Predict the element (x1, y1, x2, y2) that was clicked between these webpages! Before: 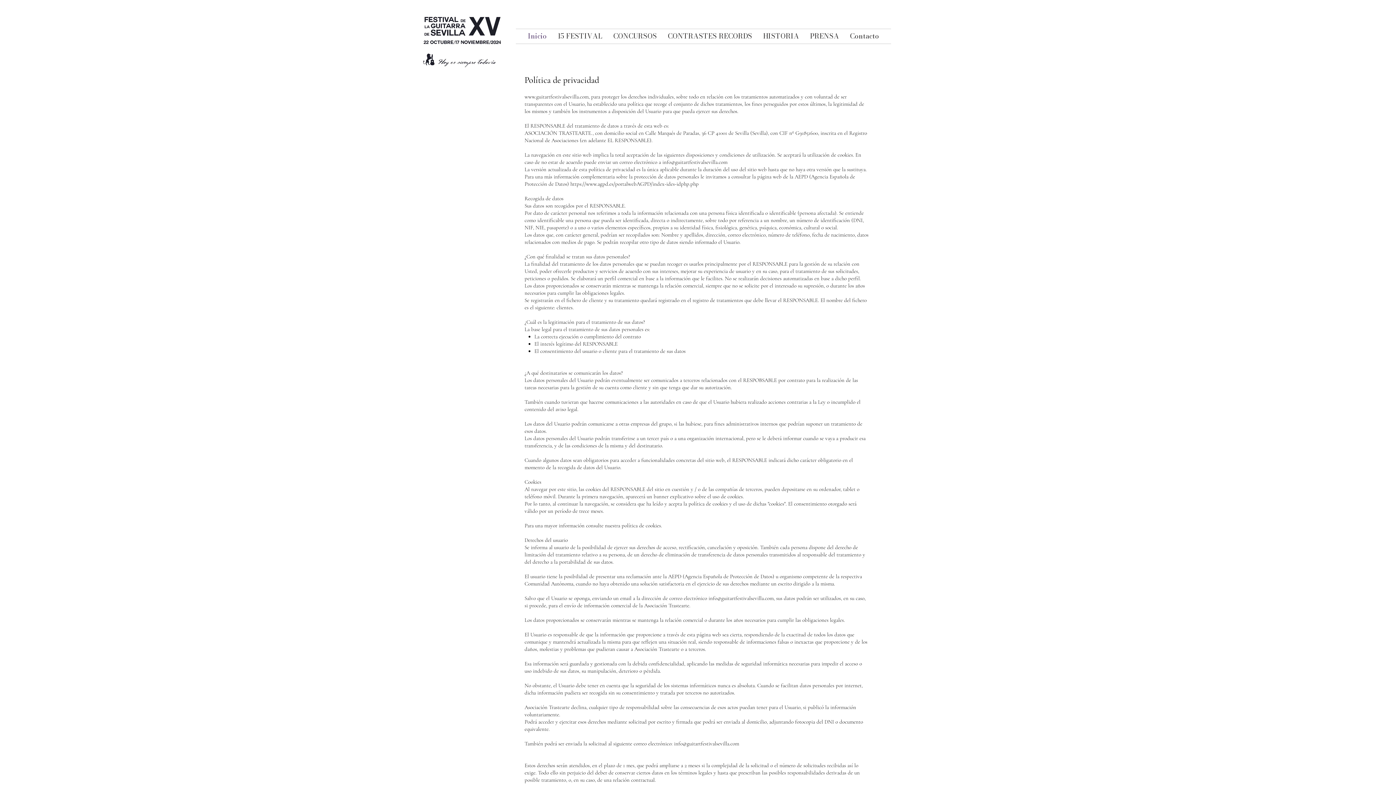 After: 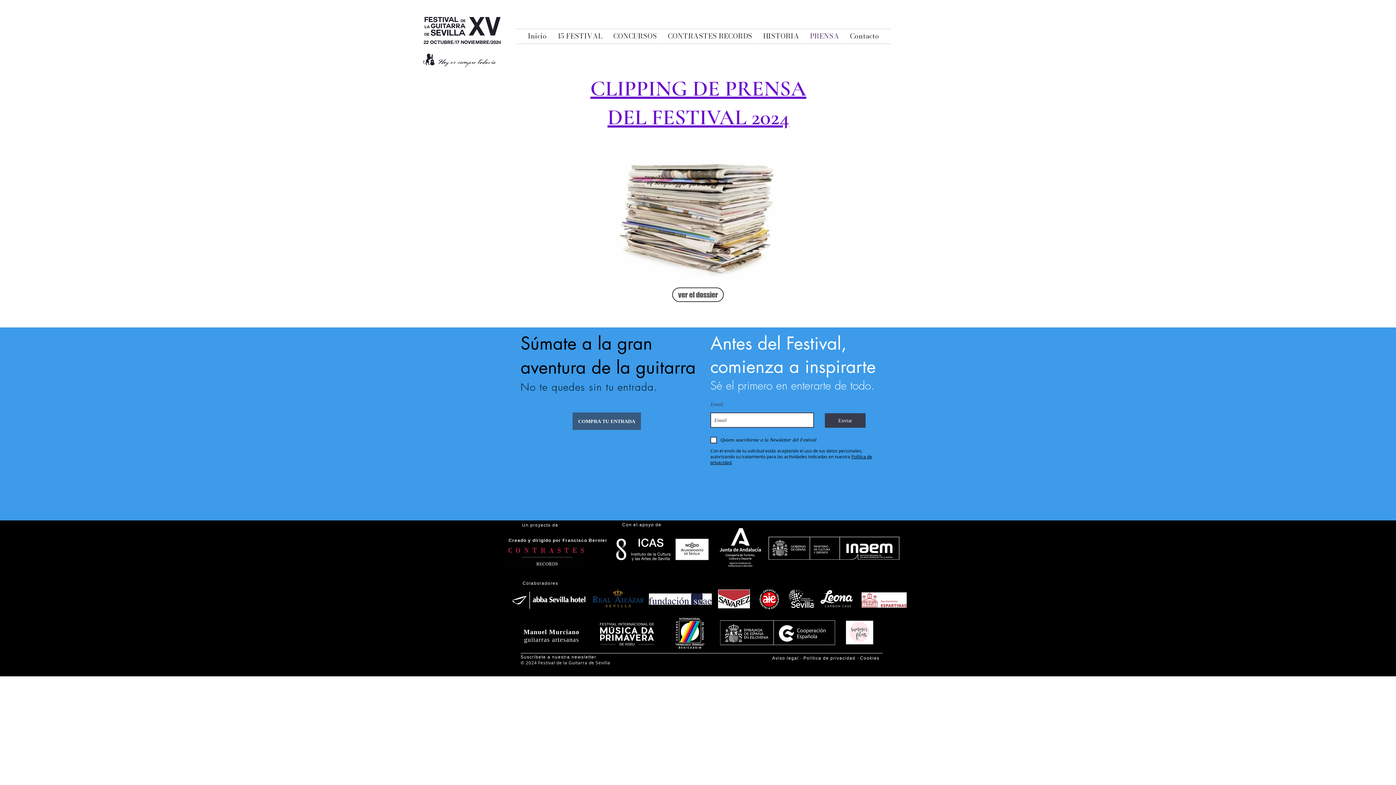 Action: bbox: (804, 29, 844, 43) label: PRENSA